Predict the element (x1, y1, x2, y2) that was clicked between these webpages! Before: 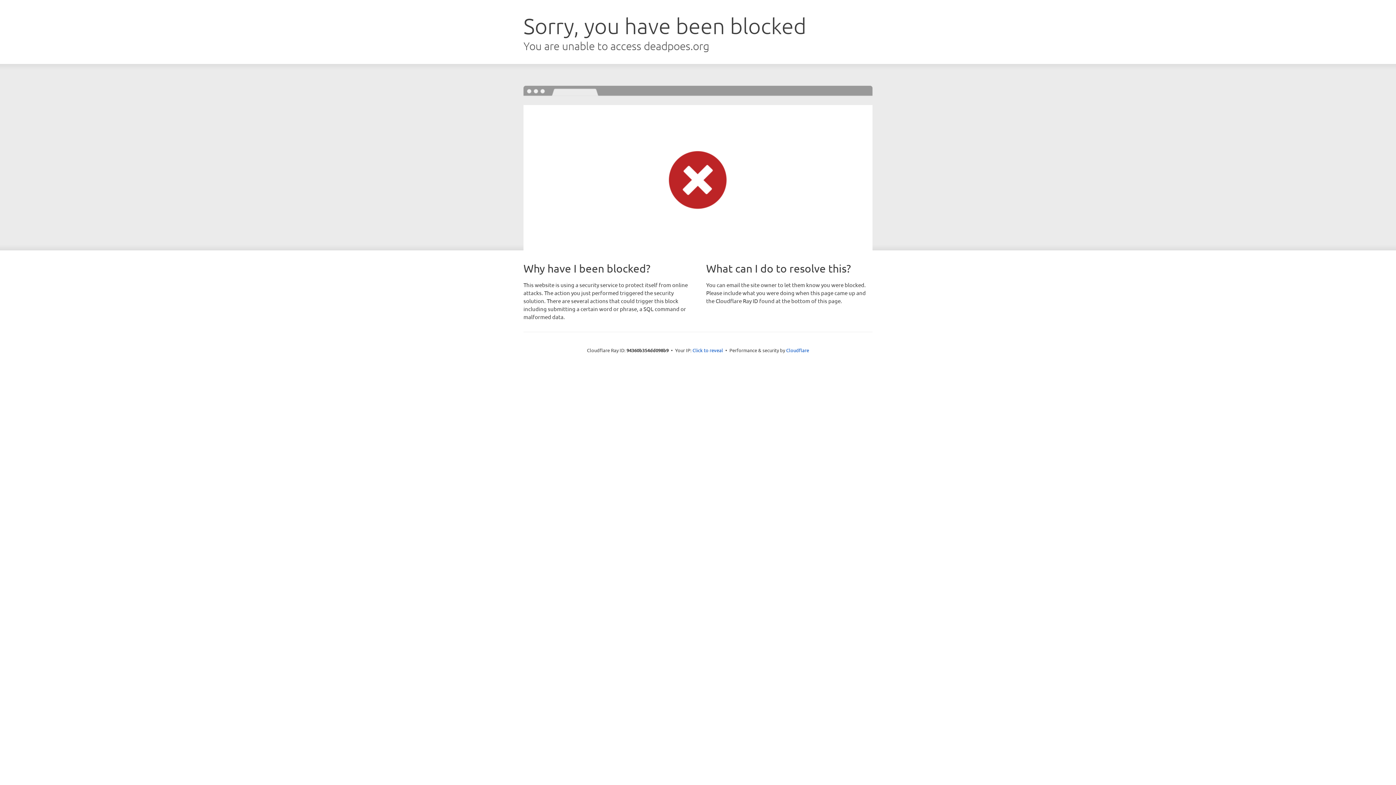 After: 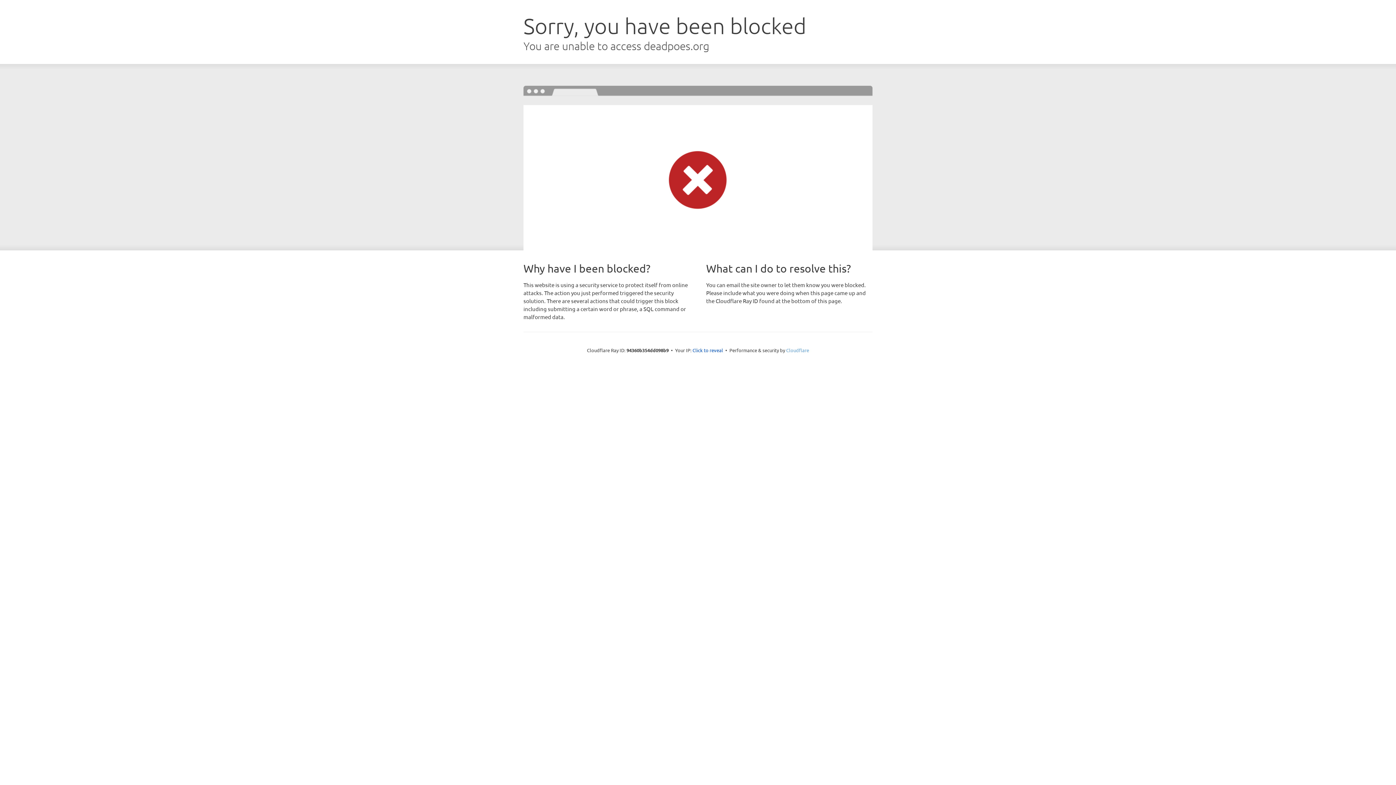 Action: bbox: (786, 347, 809, 353) label: Cloudflare